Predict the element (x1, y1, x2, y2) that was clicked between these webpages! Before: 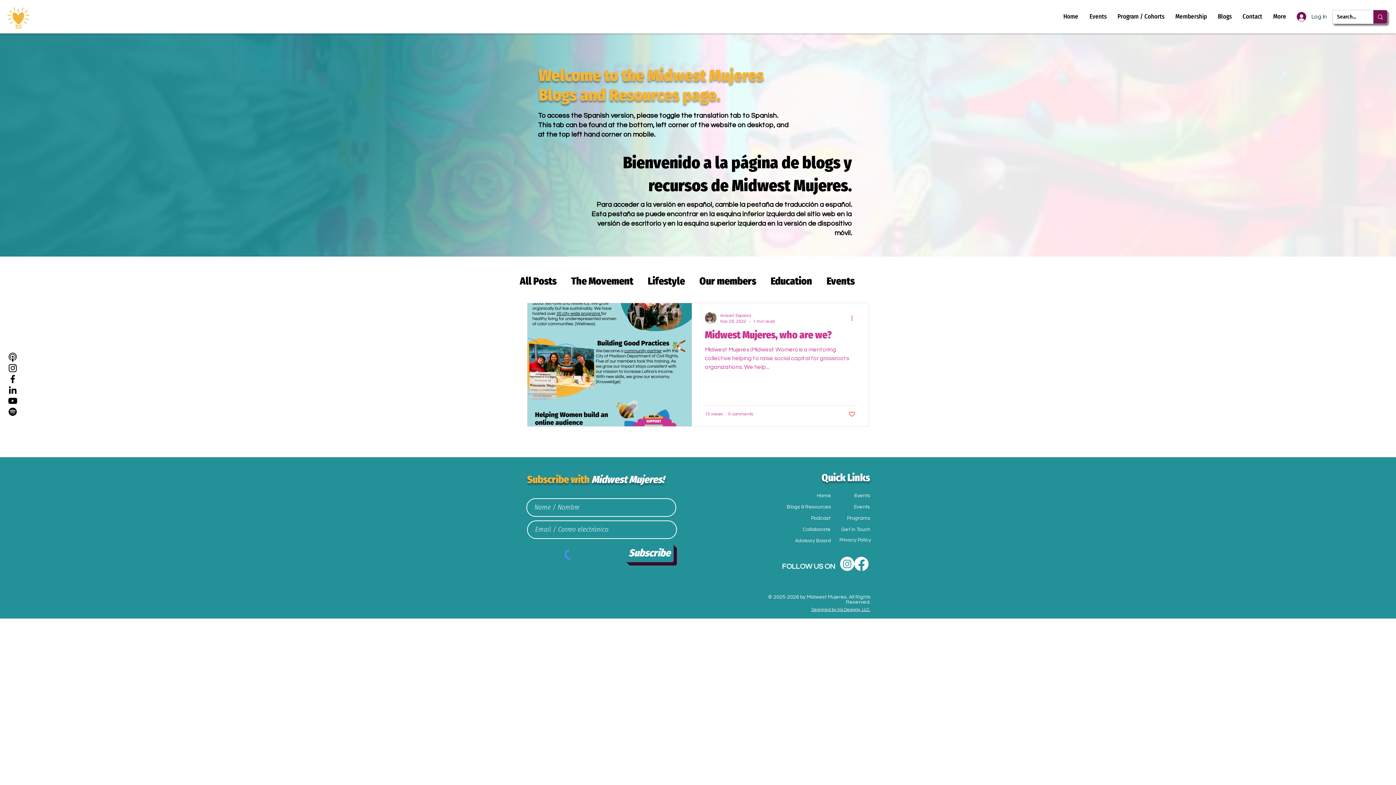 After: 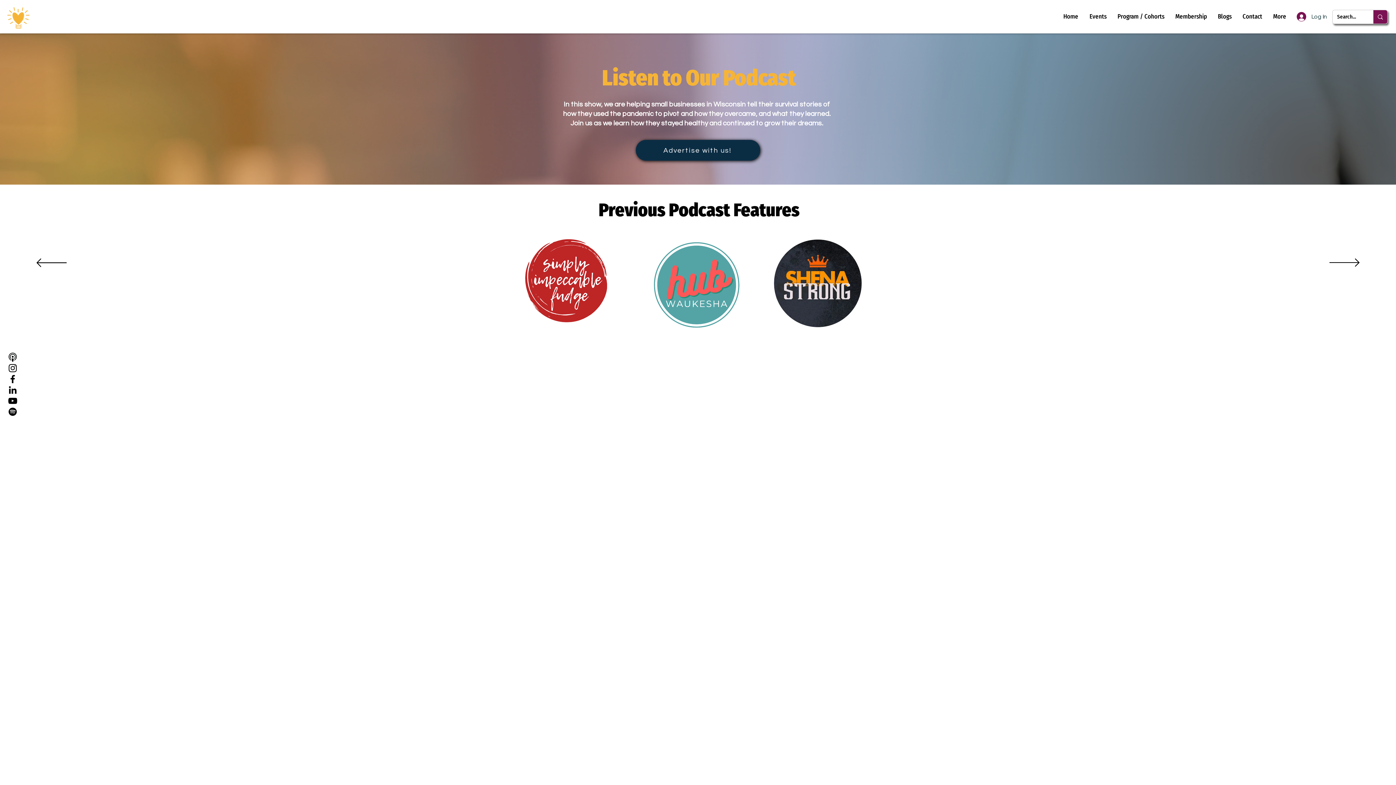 Action: bbox: (782, 524, 830, 535) label: Collaborate